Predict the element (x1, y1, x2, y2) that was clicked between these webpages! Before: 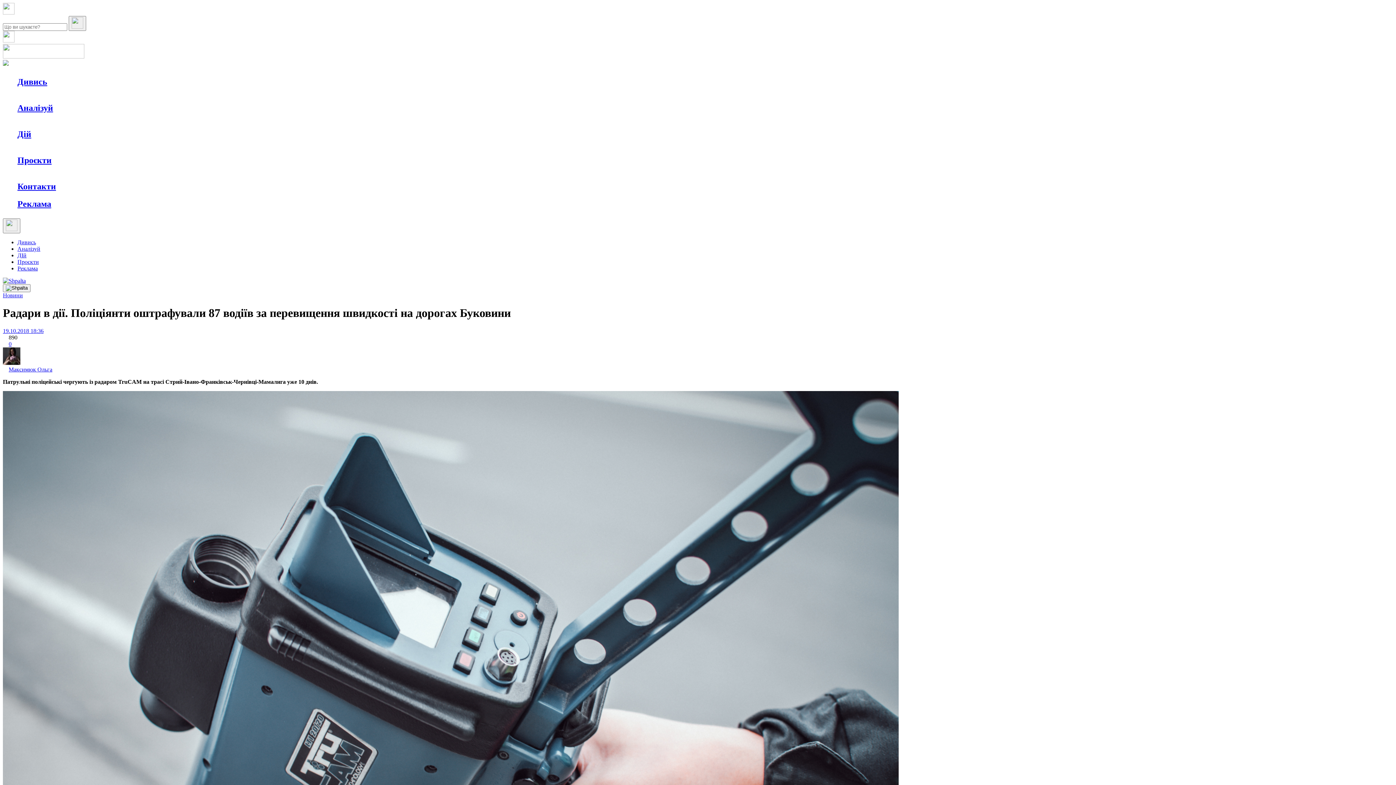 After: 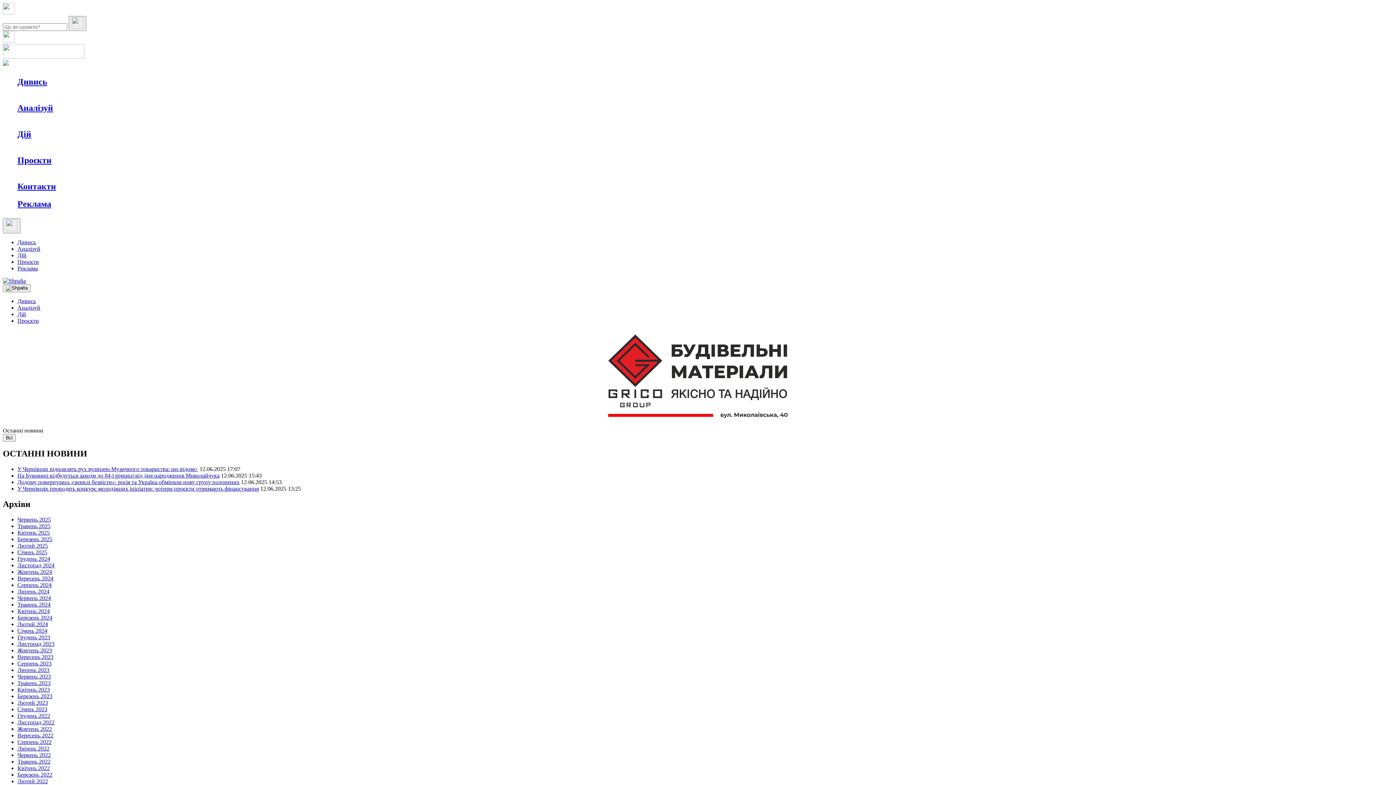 Action: bbox: (17, 258, 38, 265) label: Проєкти